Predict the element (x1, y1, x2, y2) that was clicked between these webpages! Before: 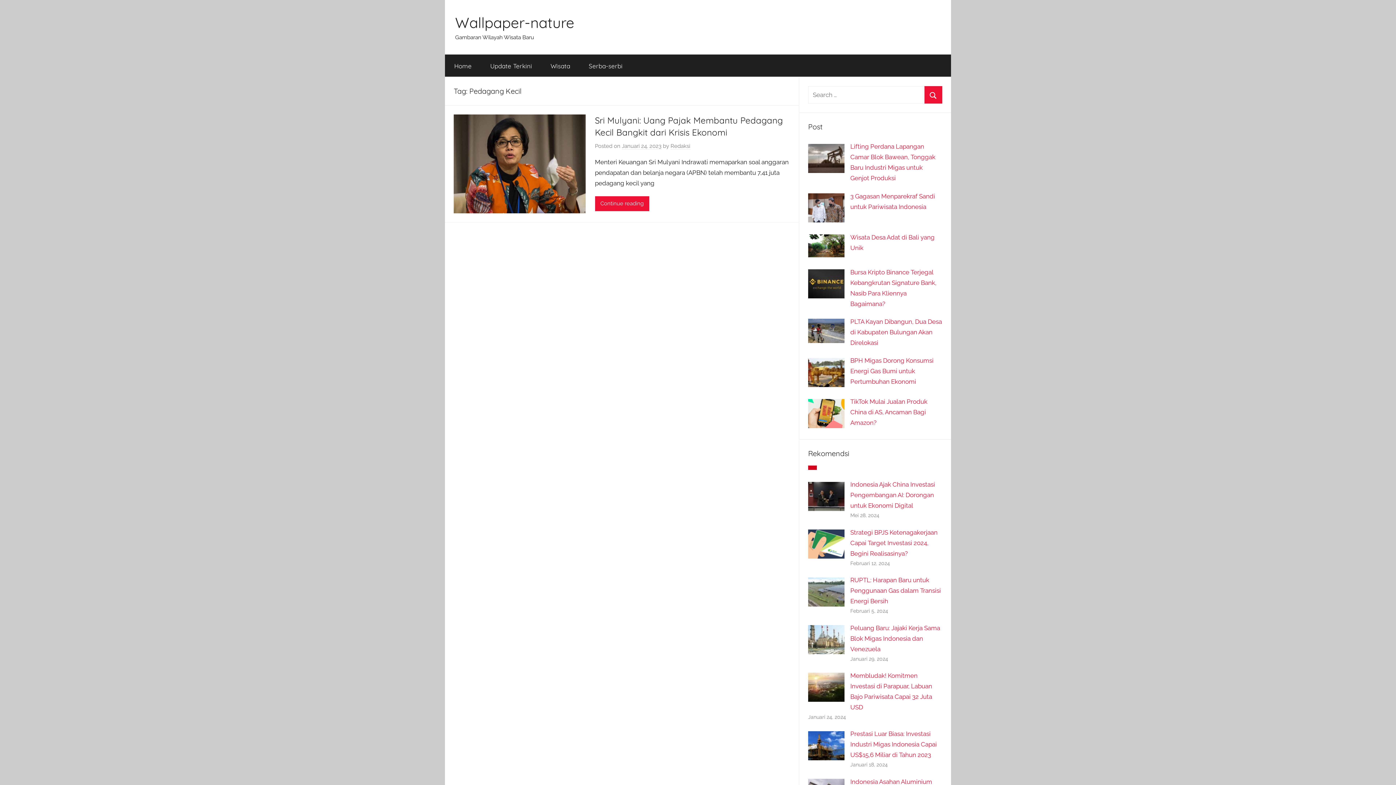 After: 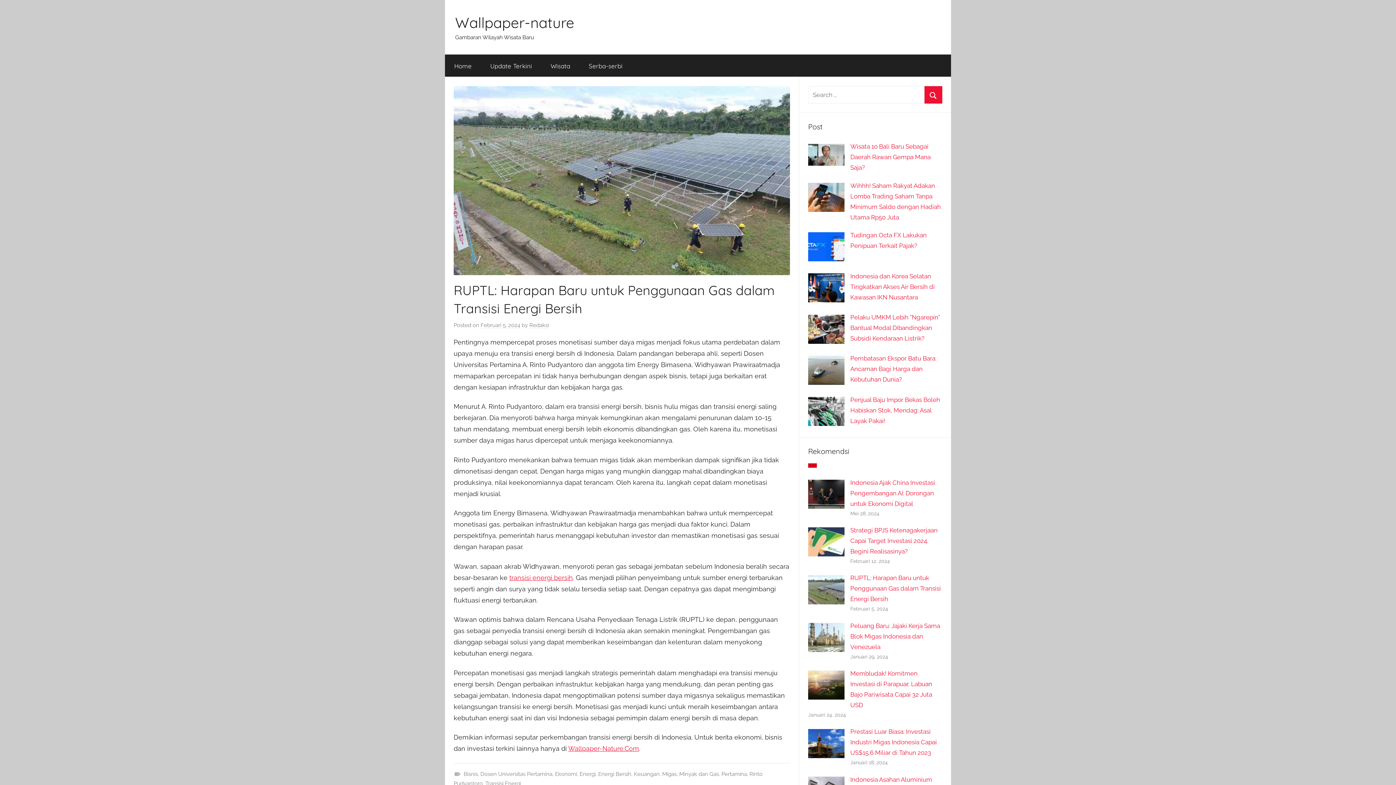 Action: bbox: (850, 576, 941, 605) label: RUPTL: Harapan Baru untuk Penggunaan Gas dalam Transisi Energi Bersih